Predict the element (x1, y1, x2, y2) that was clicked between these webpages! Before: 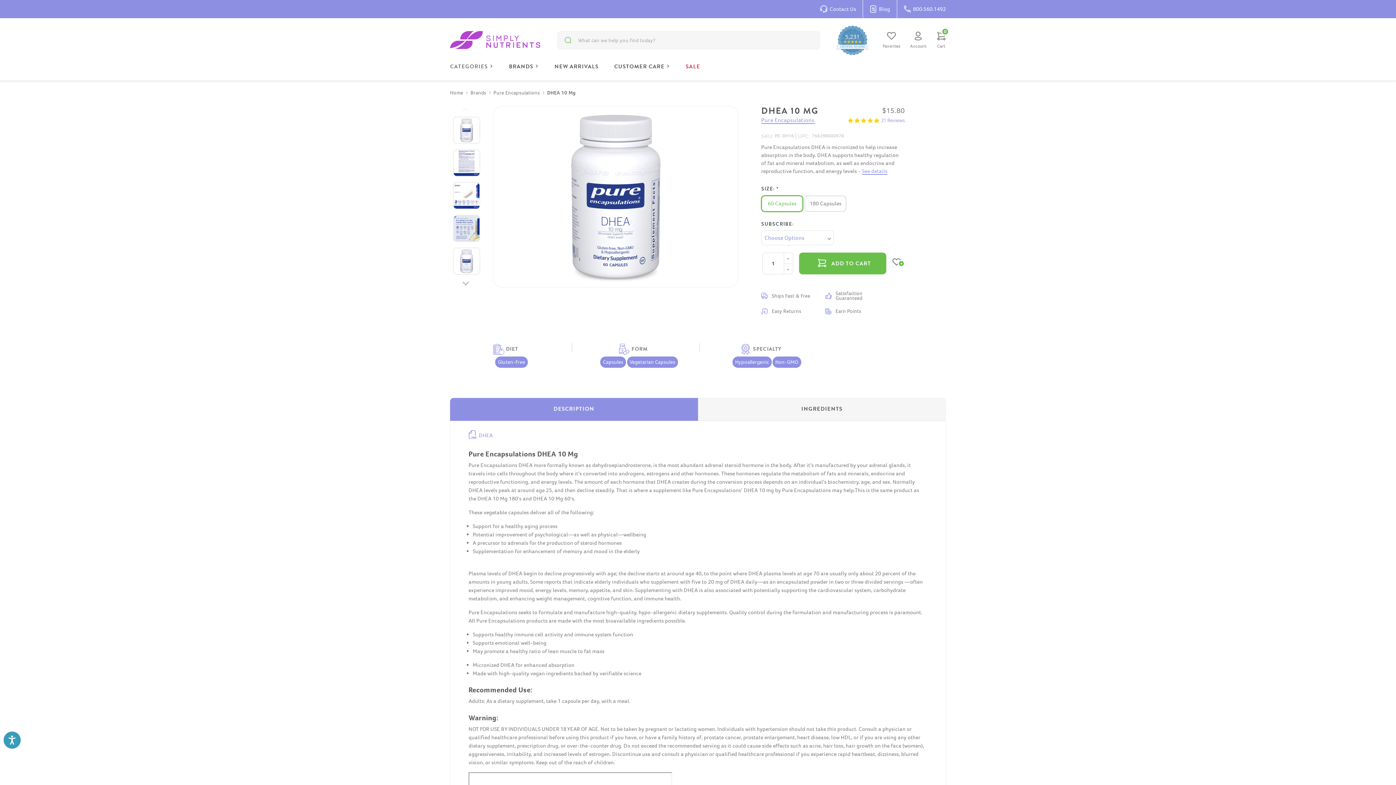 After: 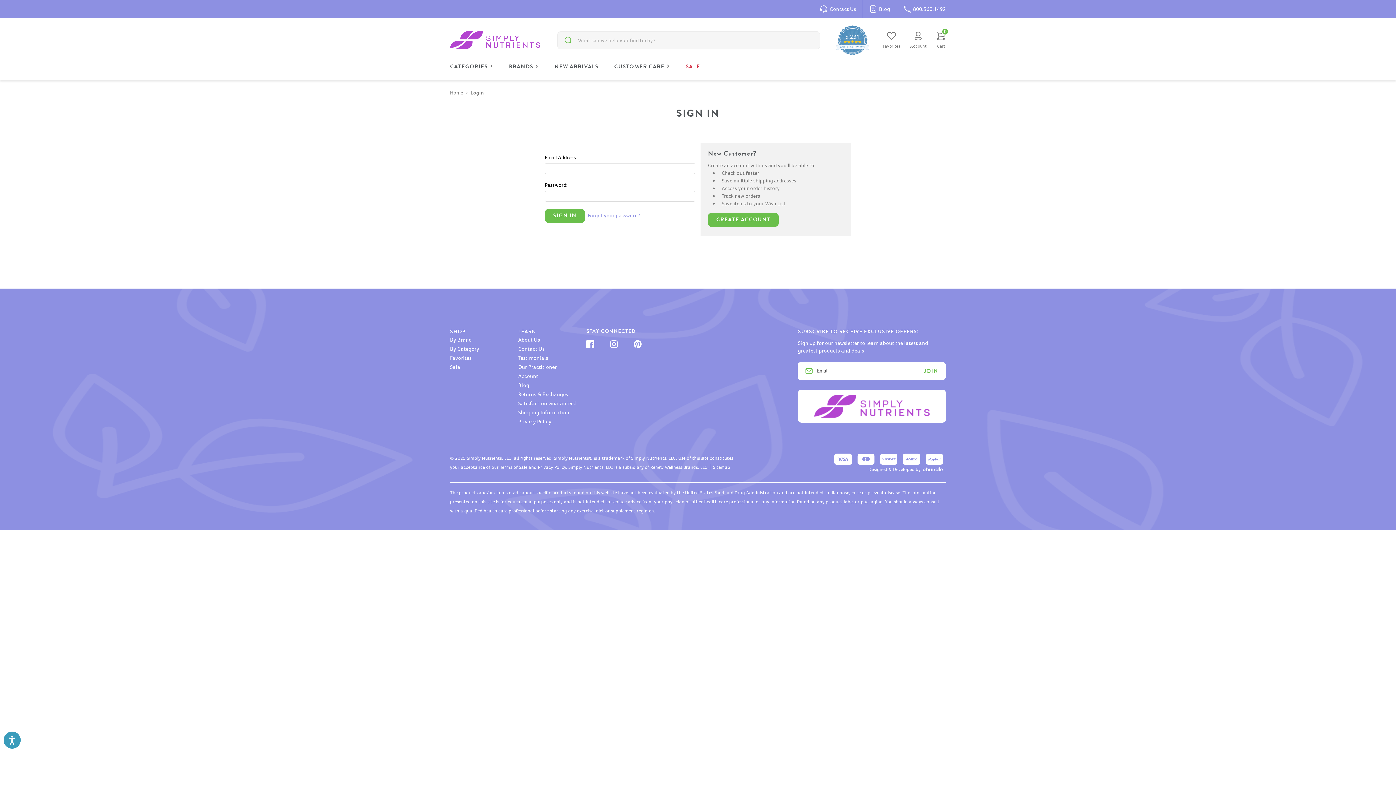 Action: bbox: (883, 31, 900, 49) label: Favorites